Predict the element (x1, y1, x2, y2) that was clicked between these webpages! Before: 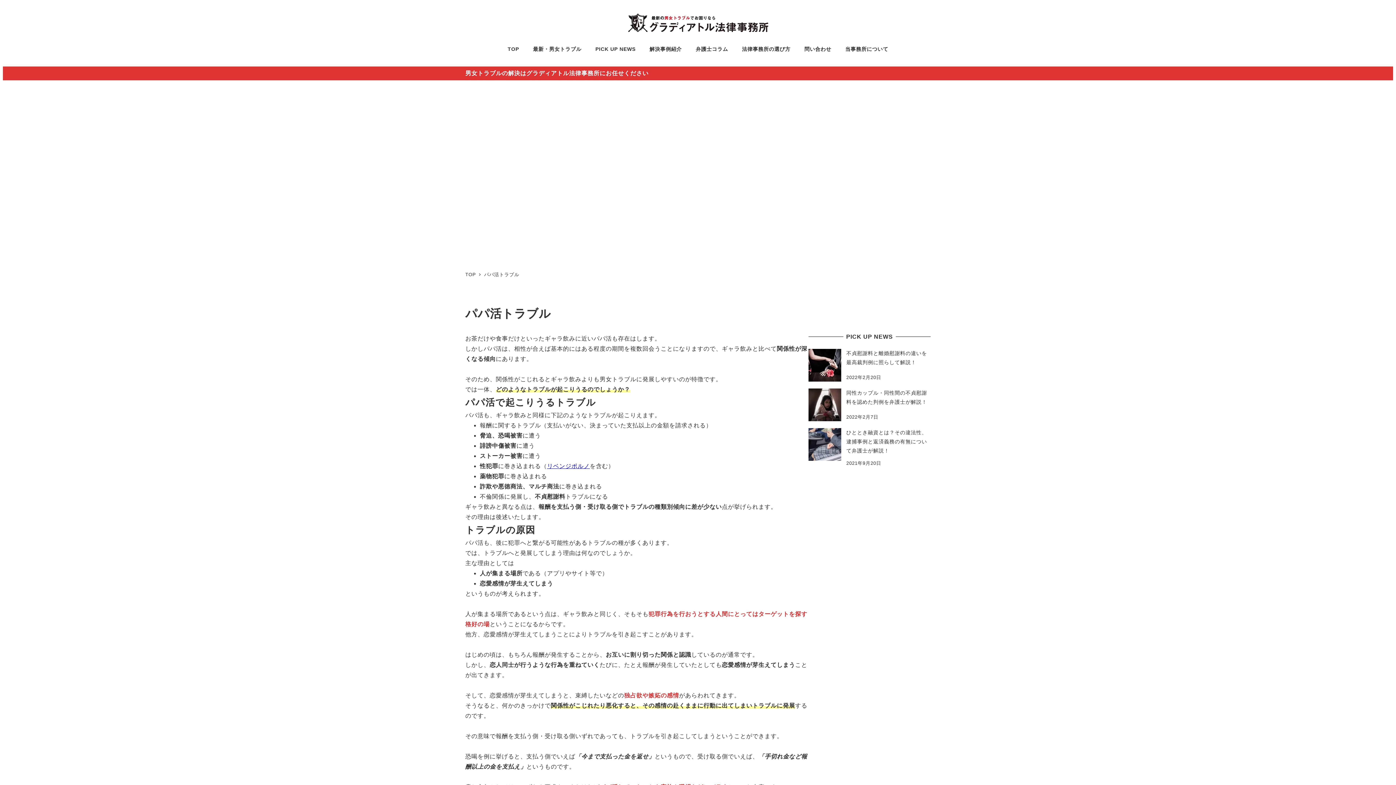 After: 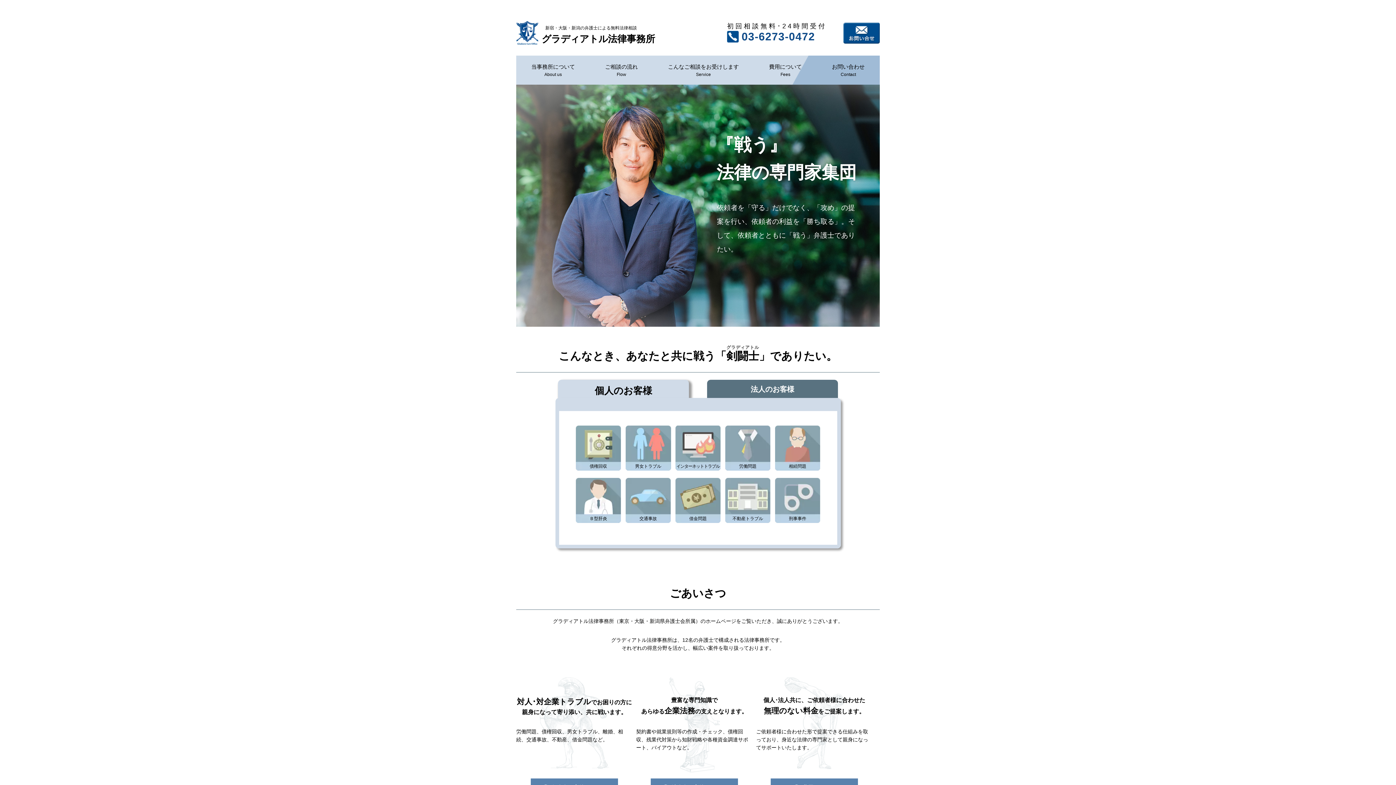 Action: bbox: (838, 37, 895, 60) label: 当事務所について